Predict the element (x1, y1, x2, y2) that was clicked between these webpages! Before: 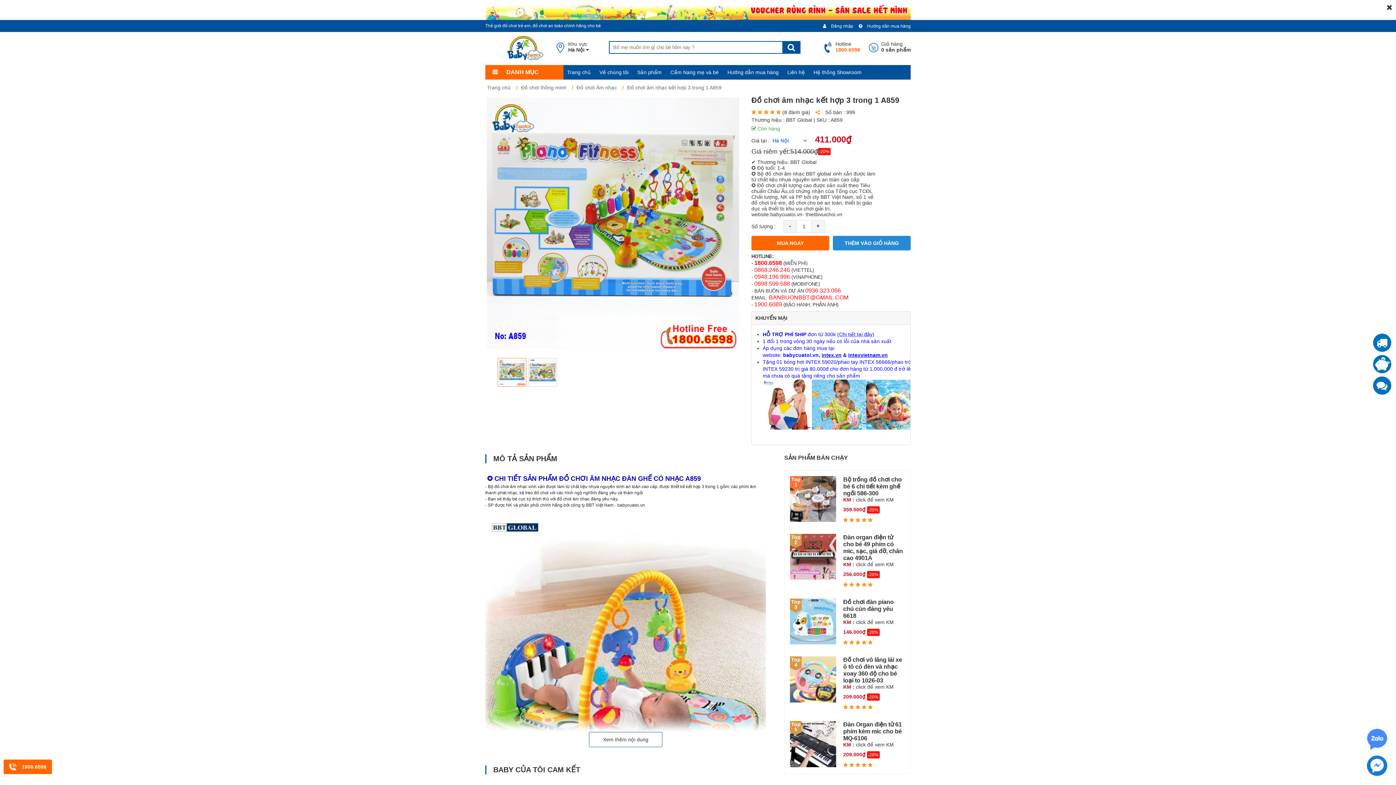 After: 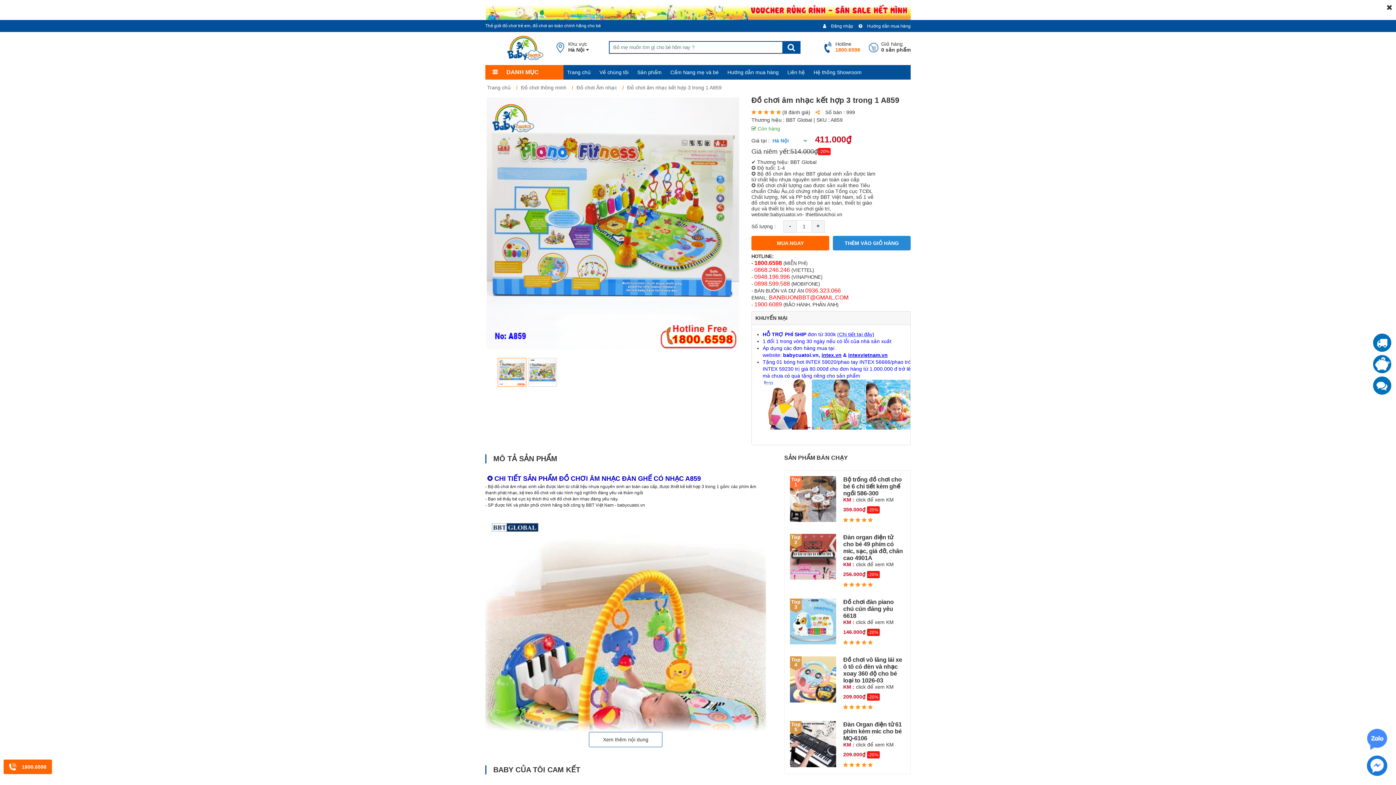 Action: label: 0868.246.246 bbox: (754, 266, 790, 273)